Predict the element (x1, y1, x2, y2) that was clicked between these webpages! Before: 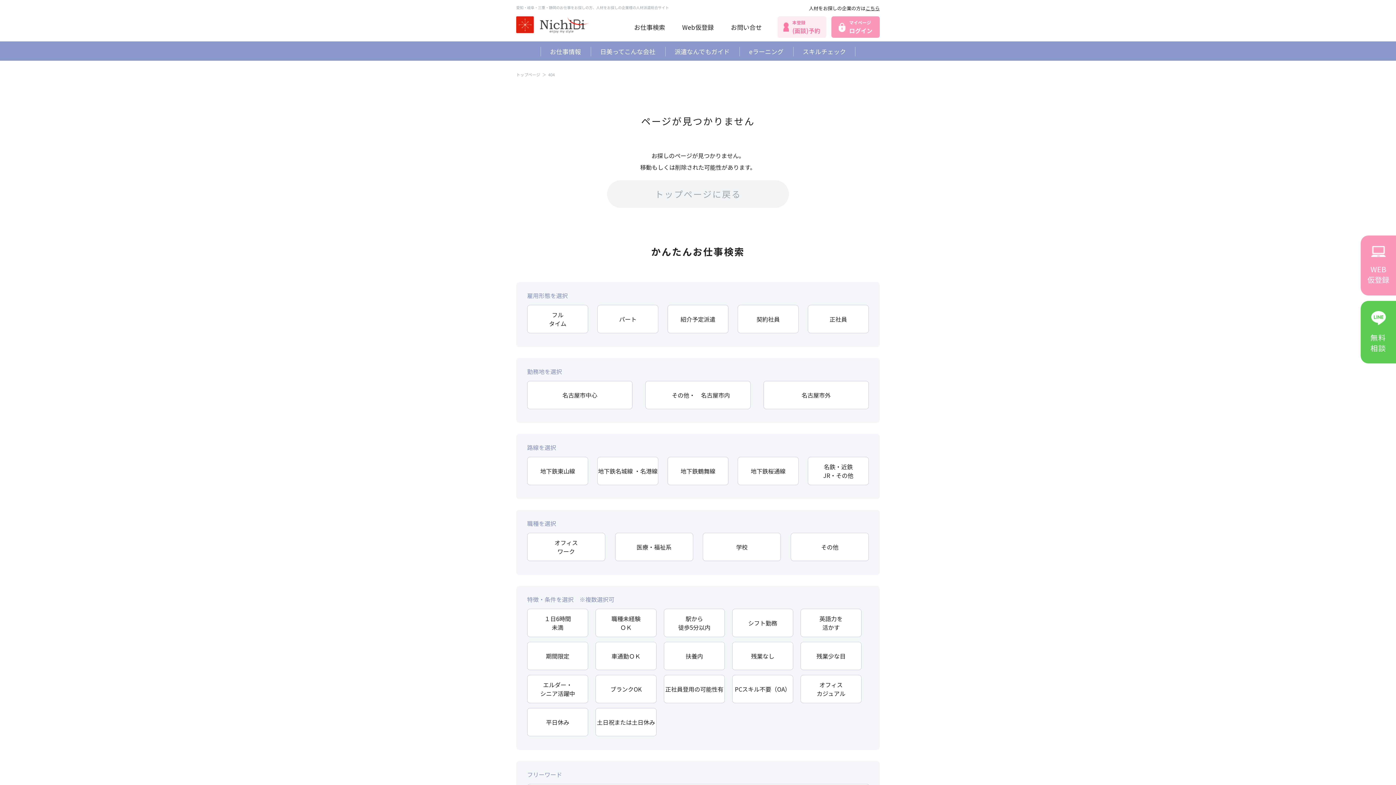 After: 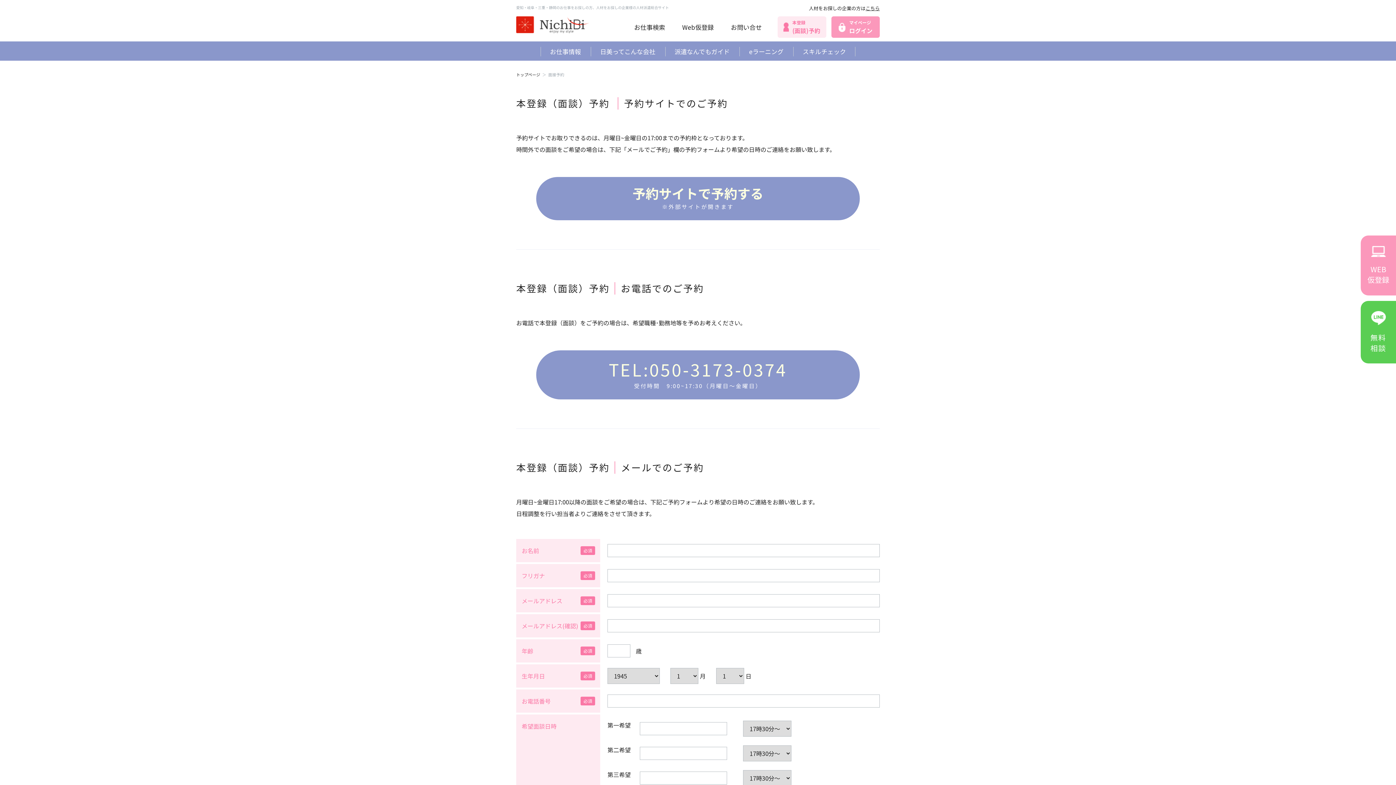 Action: label: 本登録
(面談)予約 bbox: (777, 16, 826, 37)